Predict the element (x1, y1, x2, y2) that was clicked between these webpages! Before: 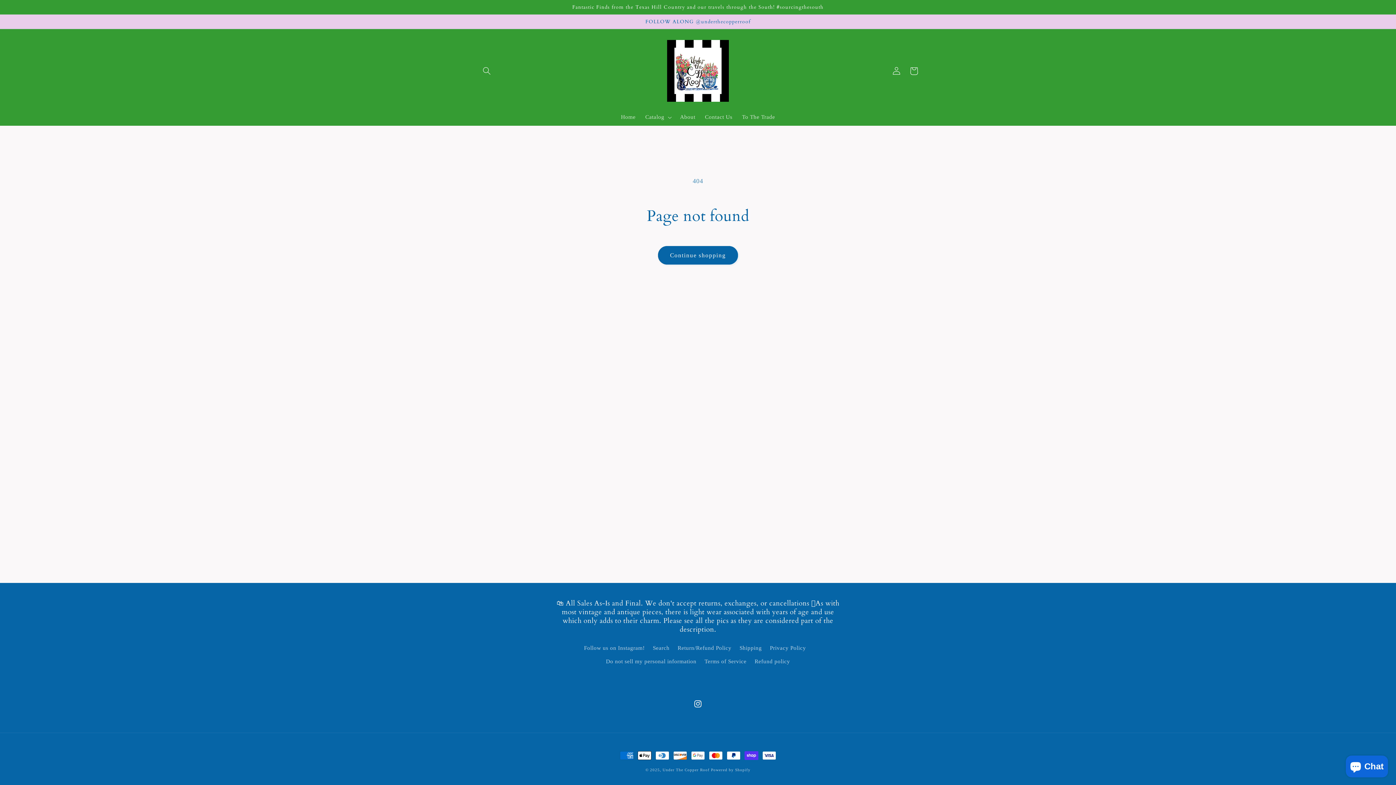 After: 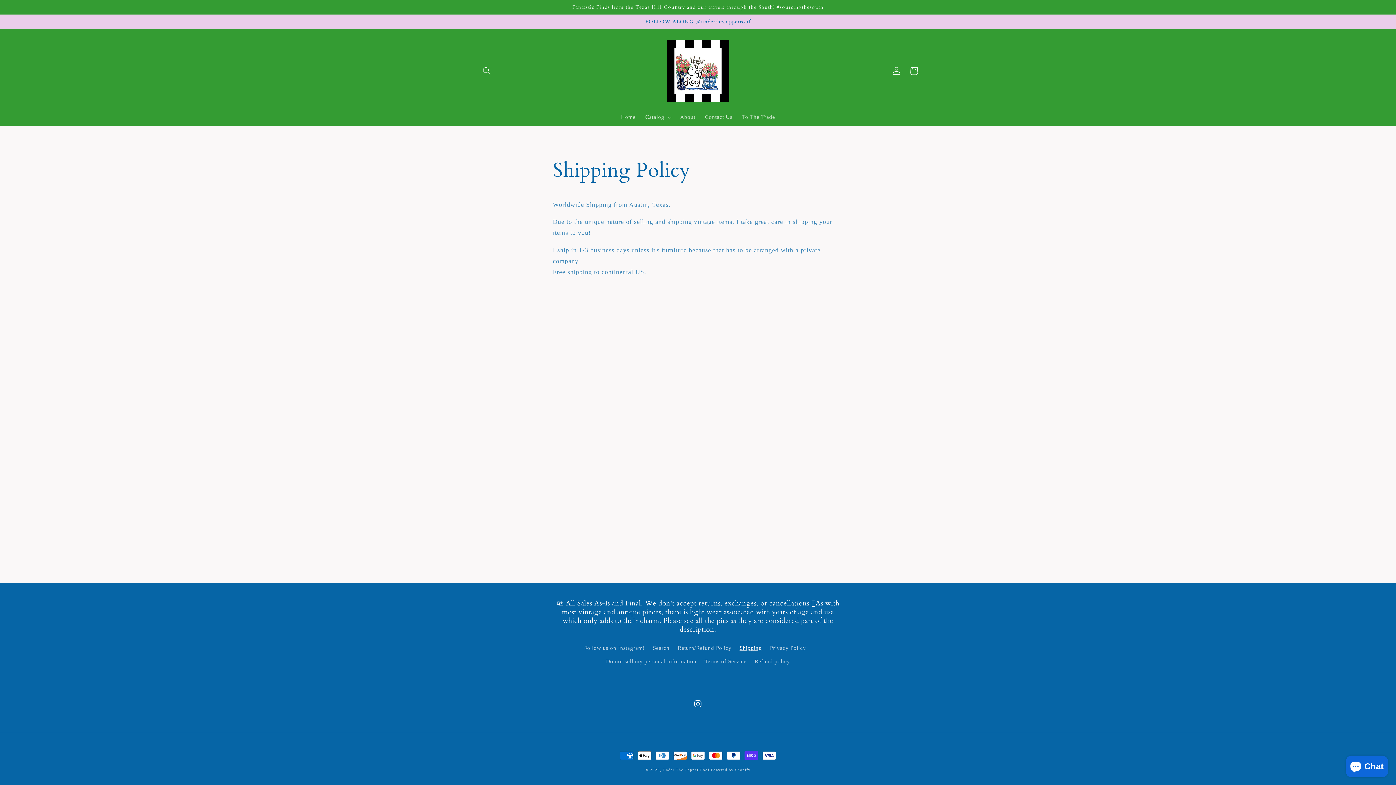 Action: bbox: (739, 642, 762, 655) label: Shipping